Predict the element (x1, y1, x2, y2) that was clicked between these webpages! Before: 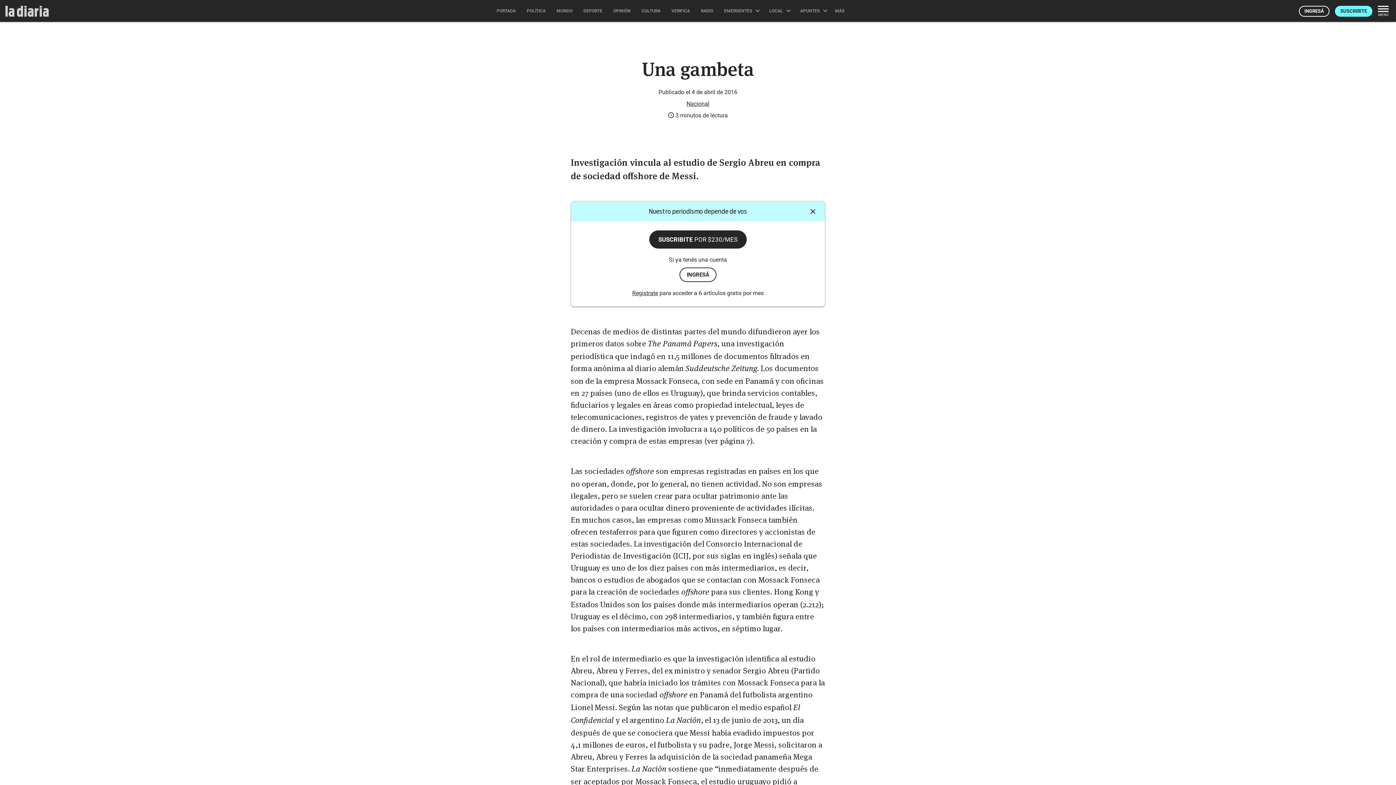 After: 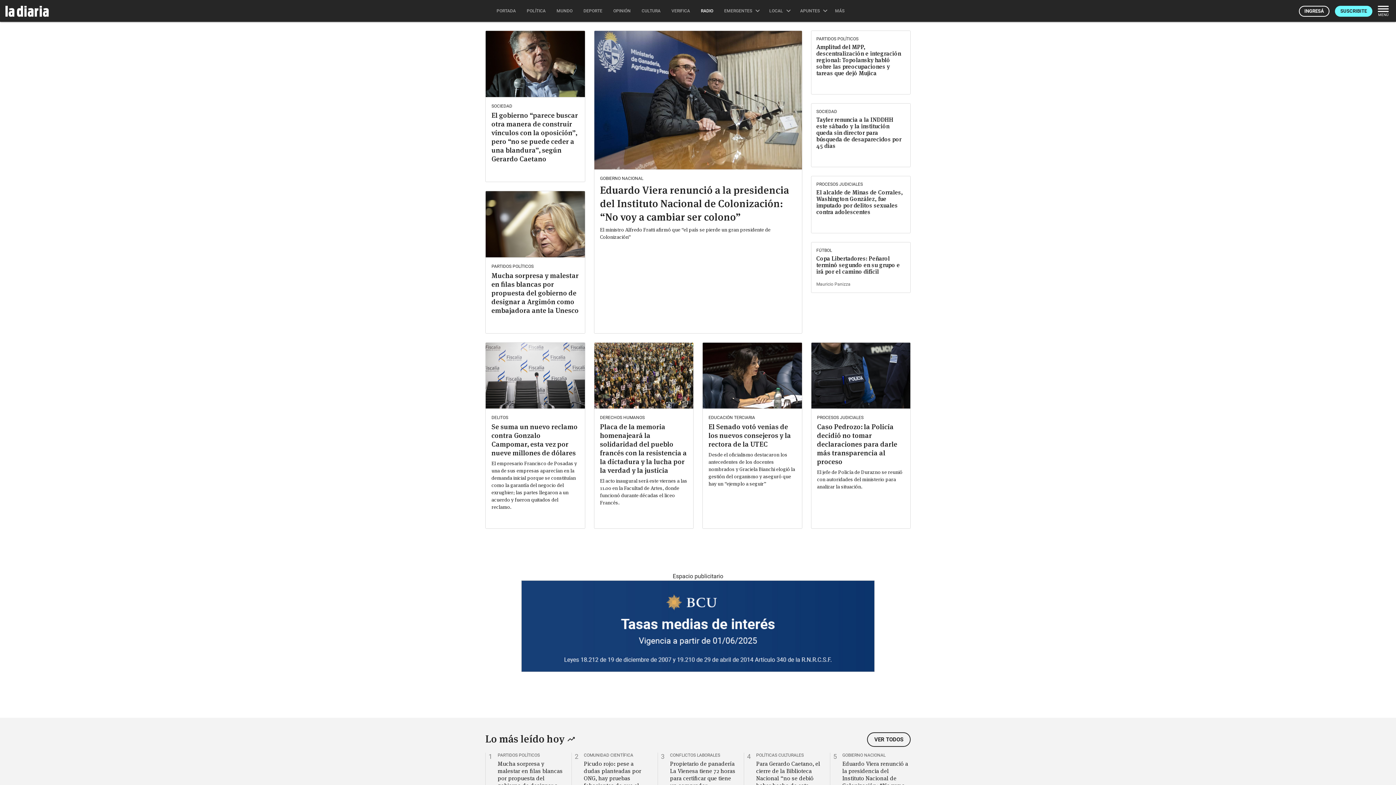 Action: bbox: (0, 0, 54, 22)